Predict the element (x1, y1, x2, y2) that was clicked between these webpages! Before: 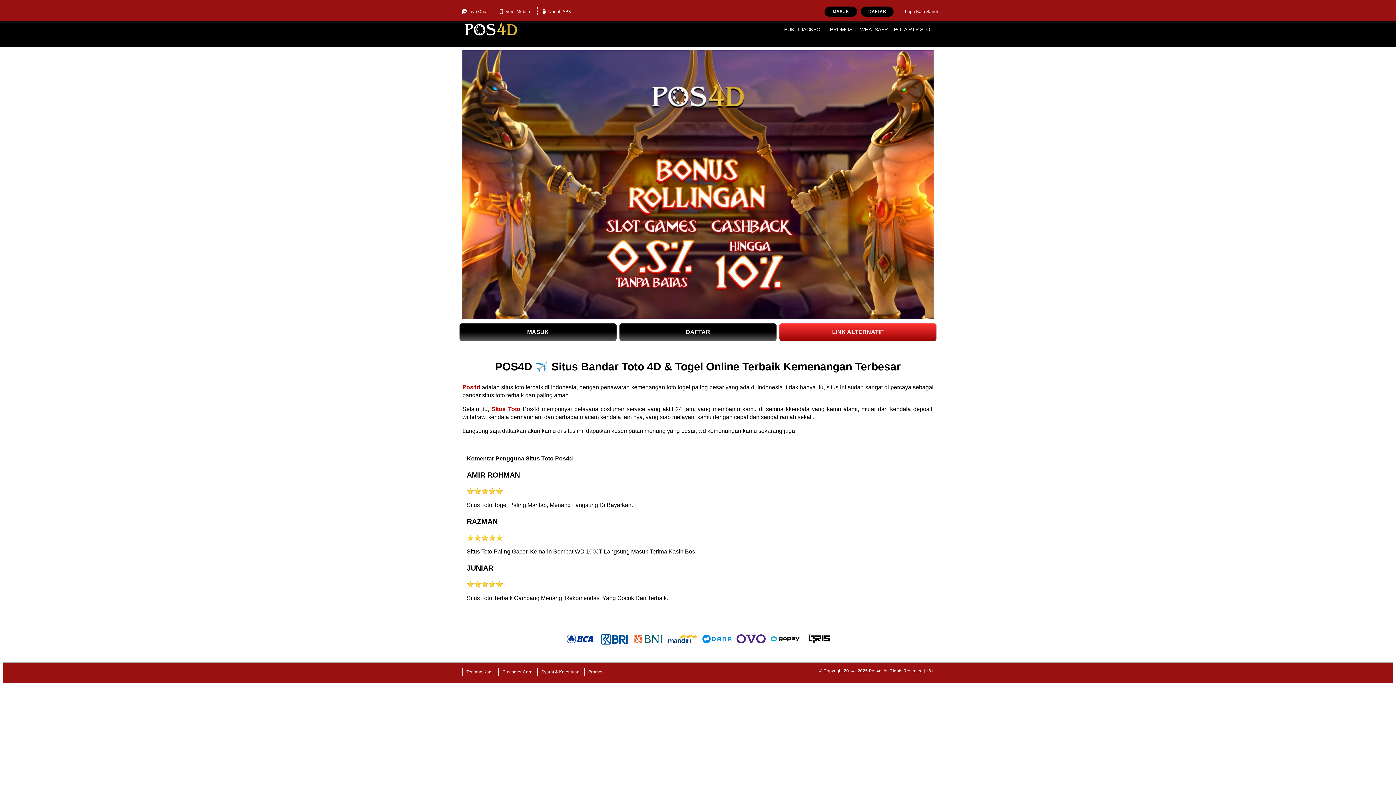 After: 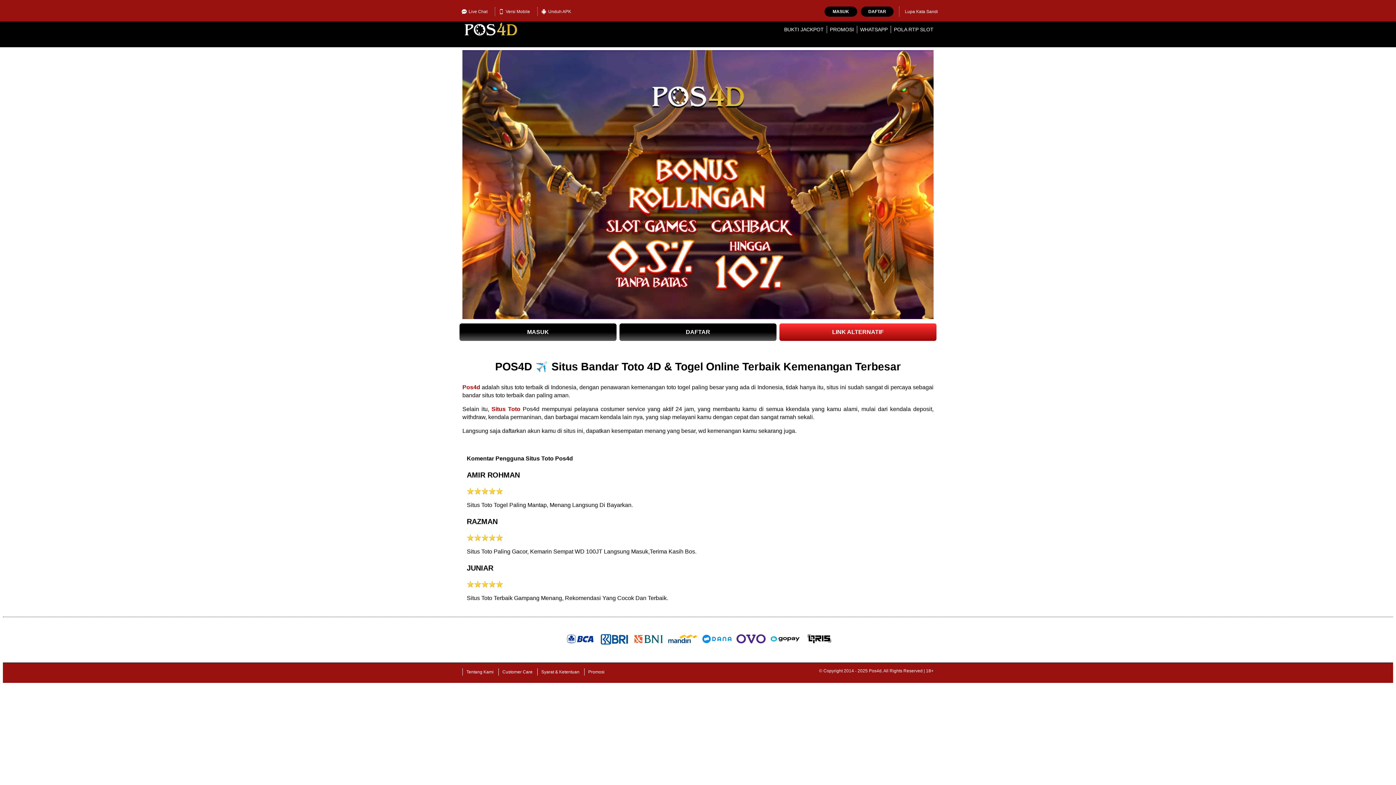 Action: bbox: (495, 7, 533, 16) label: Versi Mobile